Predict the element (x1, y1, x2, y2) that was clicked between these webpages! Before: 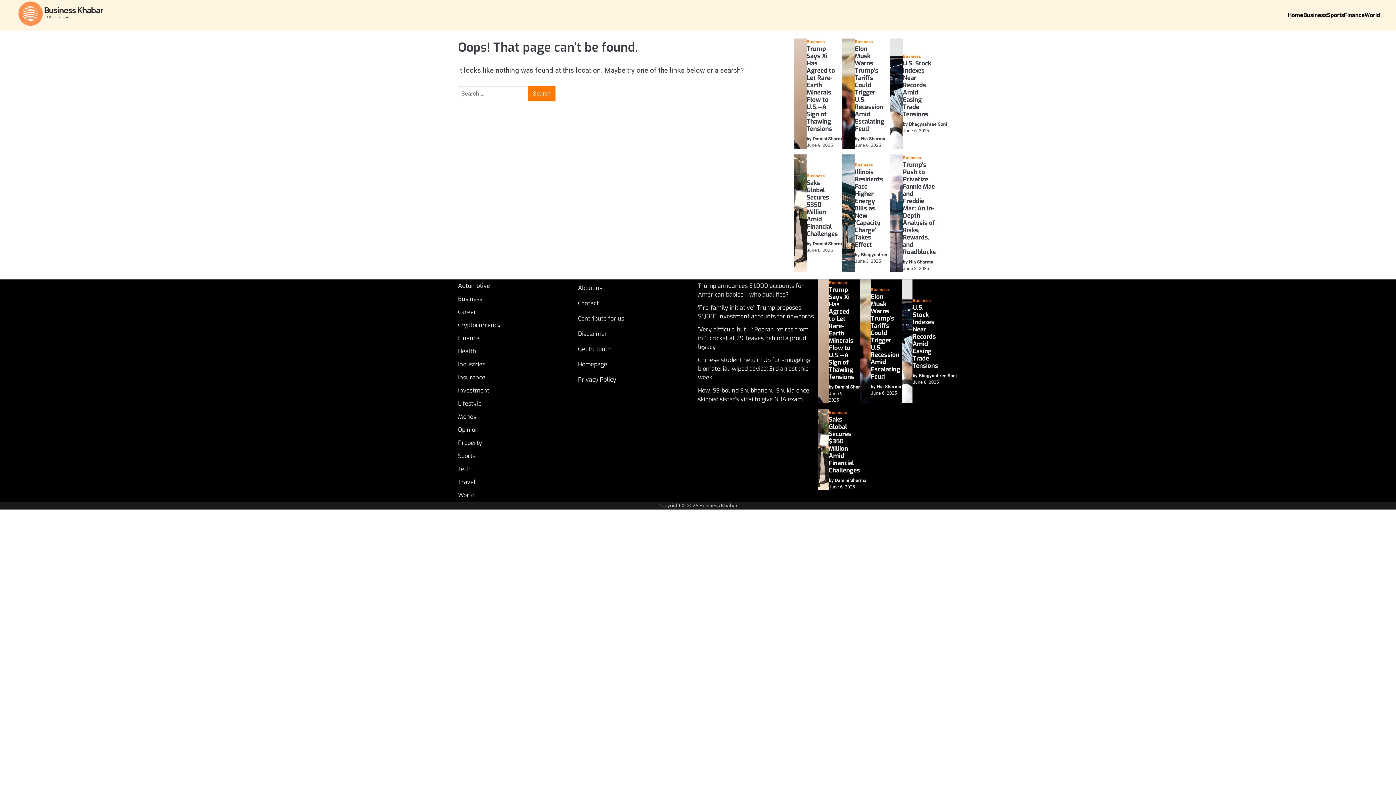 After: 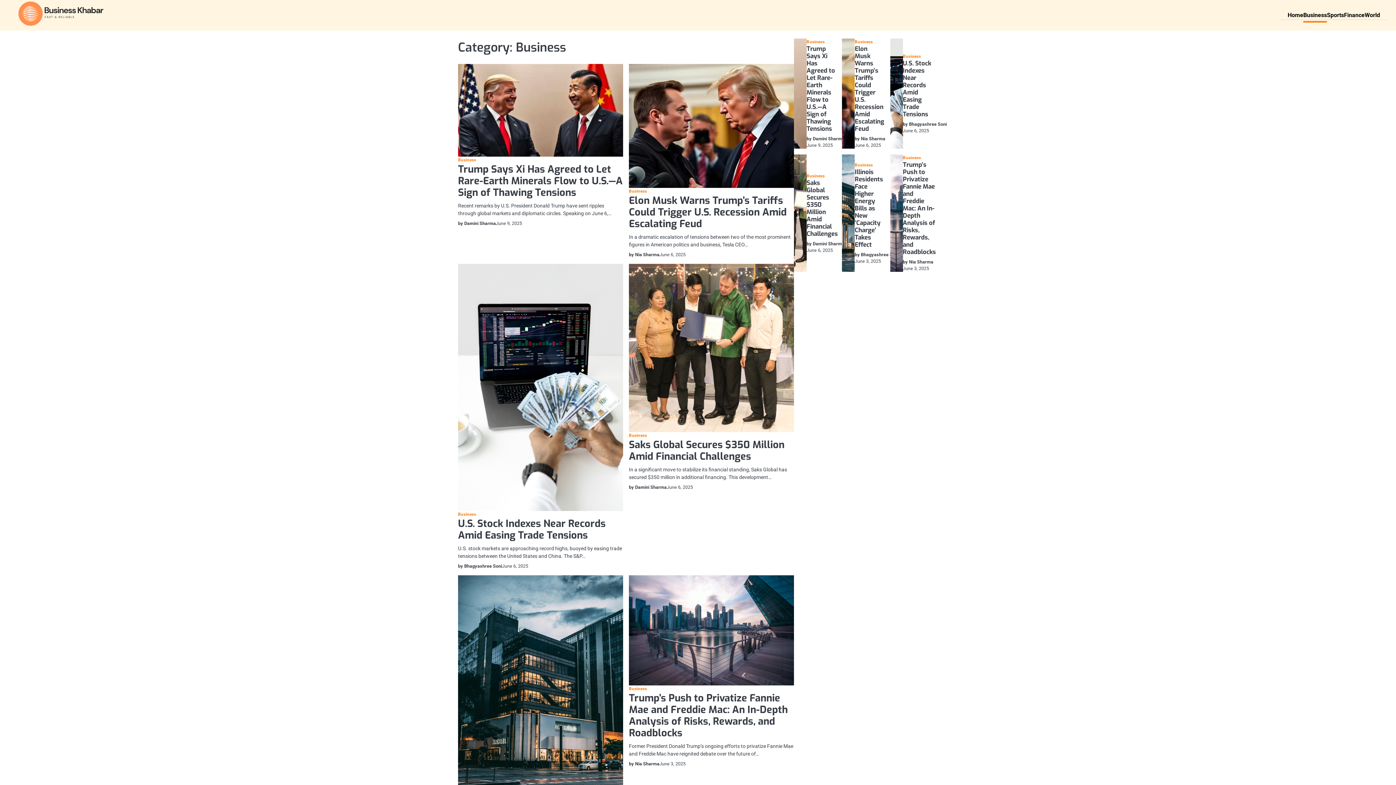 Action: bbox: (854, 163, 873, 167) label: Business